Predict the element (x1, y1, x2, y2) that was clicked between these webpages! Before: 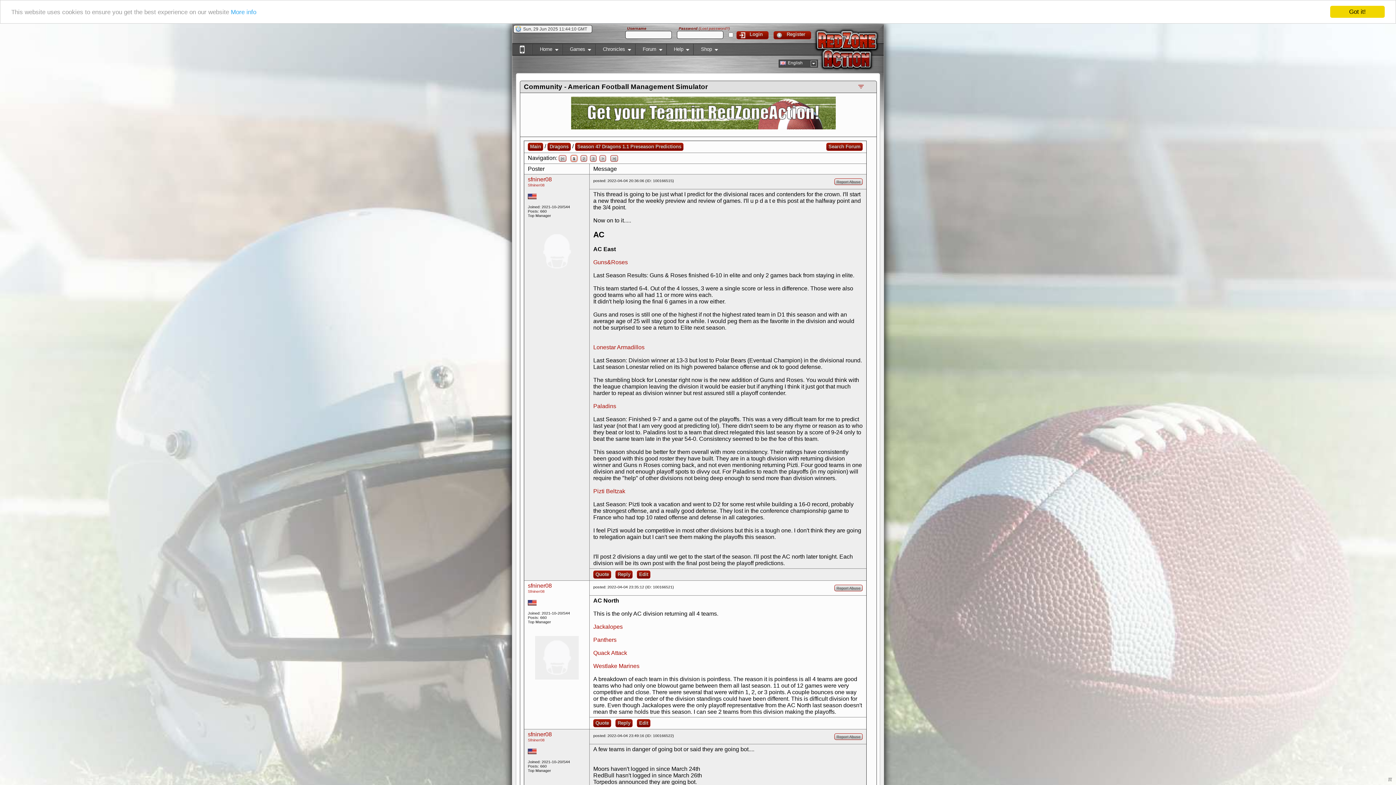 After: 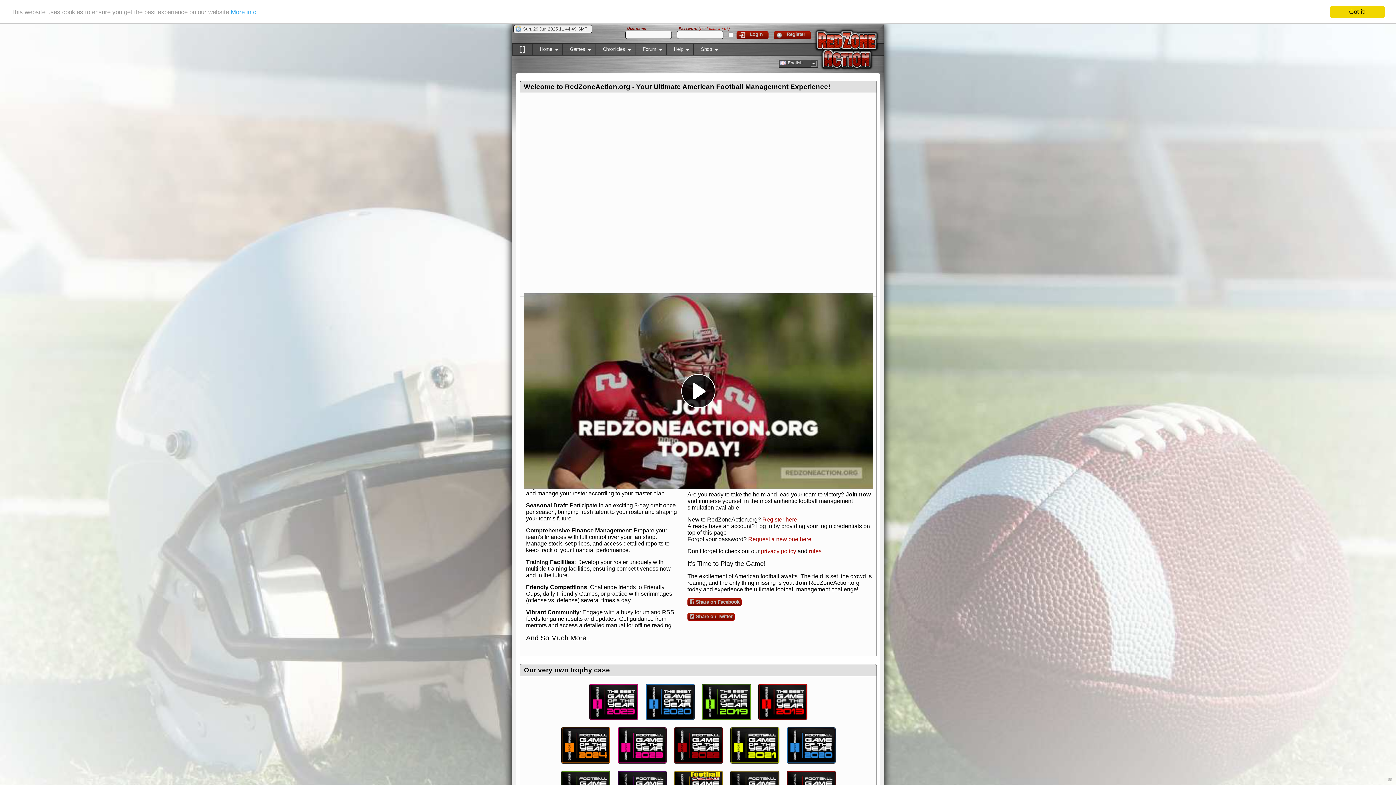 Action: label: Reply bbox: (615, 570, 632, 578)